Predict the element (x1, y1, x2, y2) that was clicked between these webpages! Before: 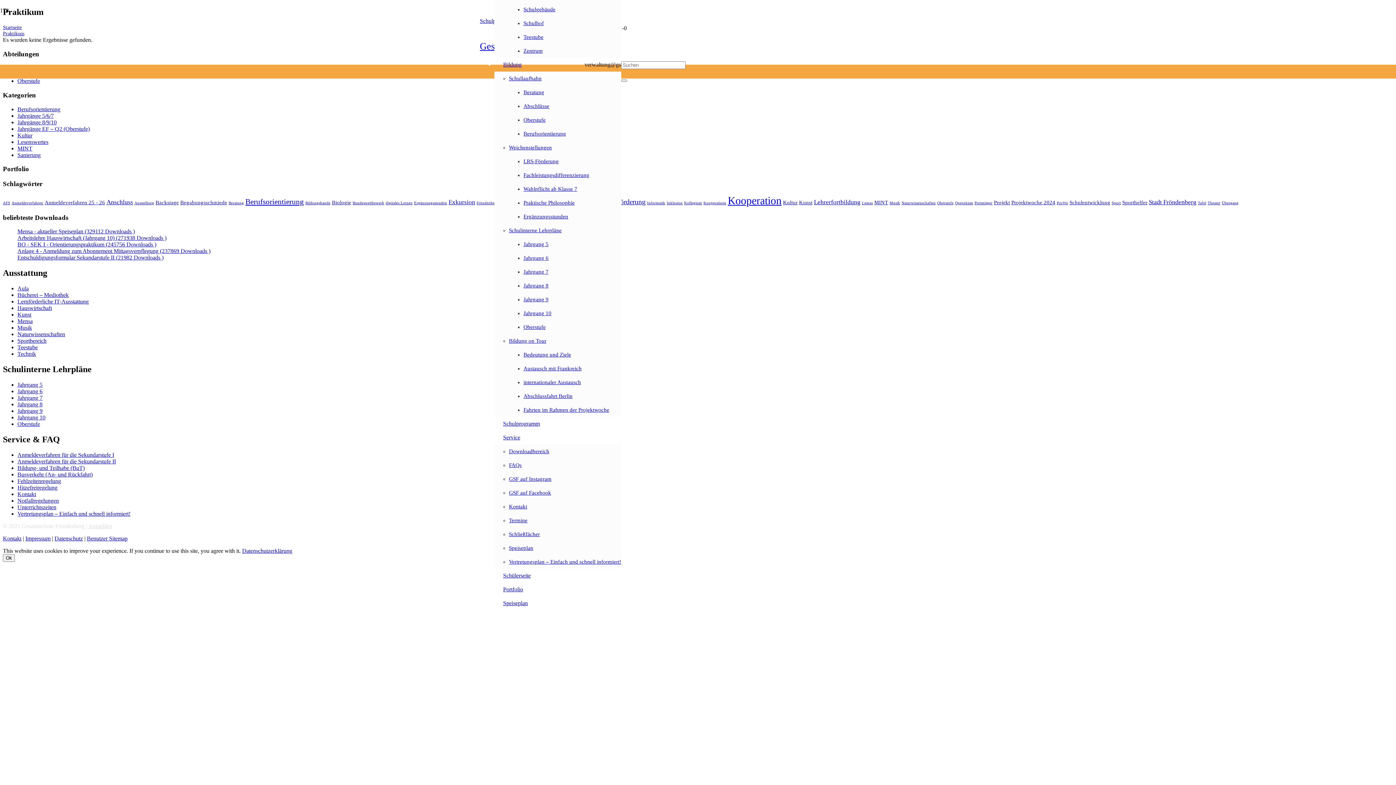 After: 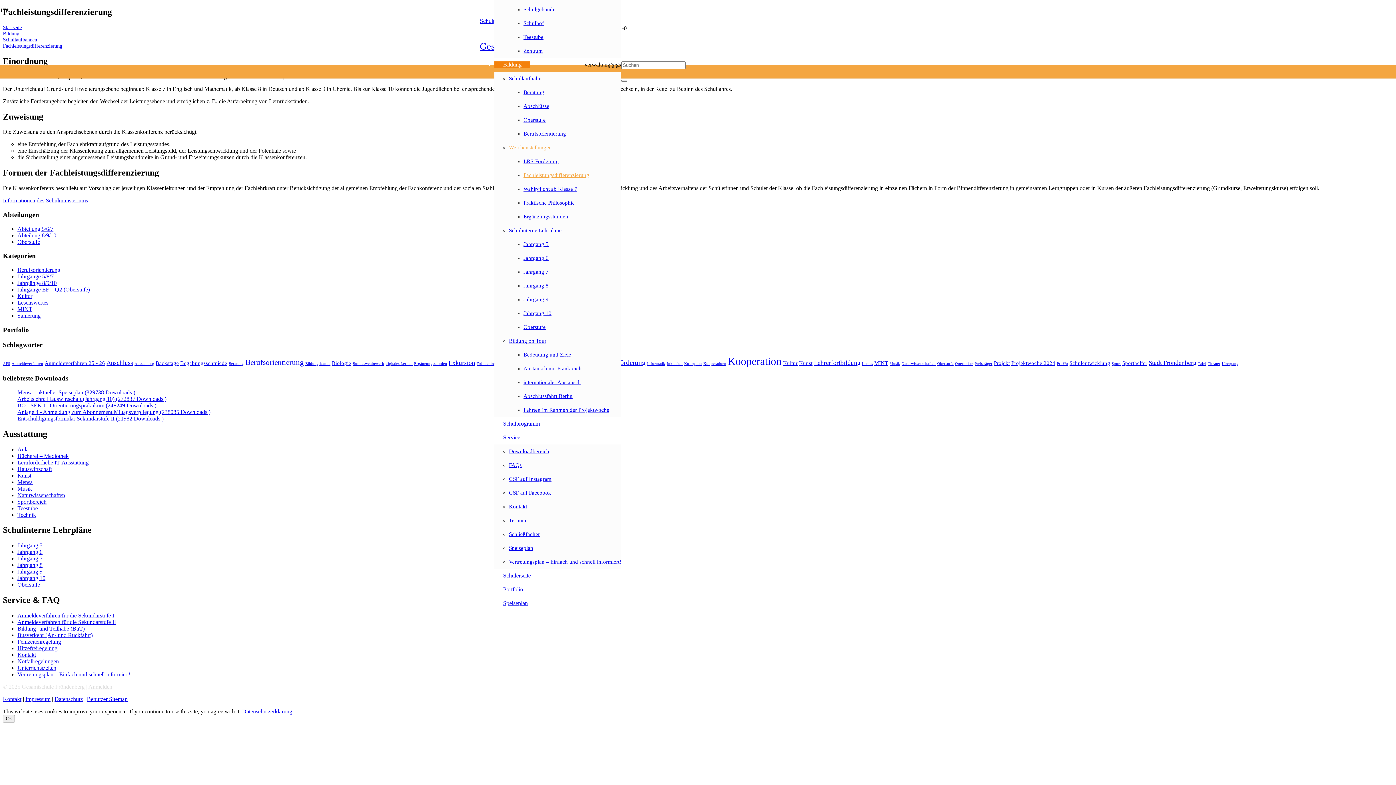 Action: label: Fachleistungsdifferenzierung bbox: (523, 172, 589, 178)